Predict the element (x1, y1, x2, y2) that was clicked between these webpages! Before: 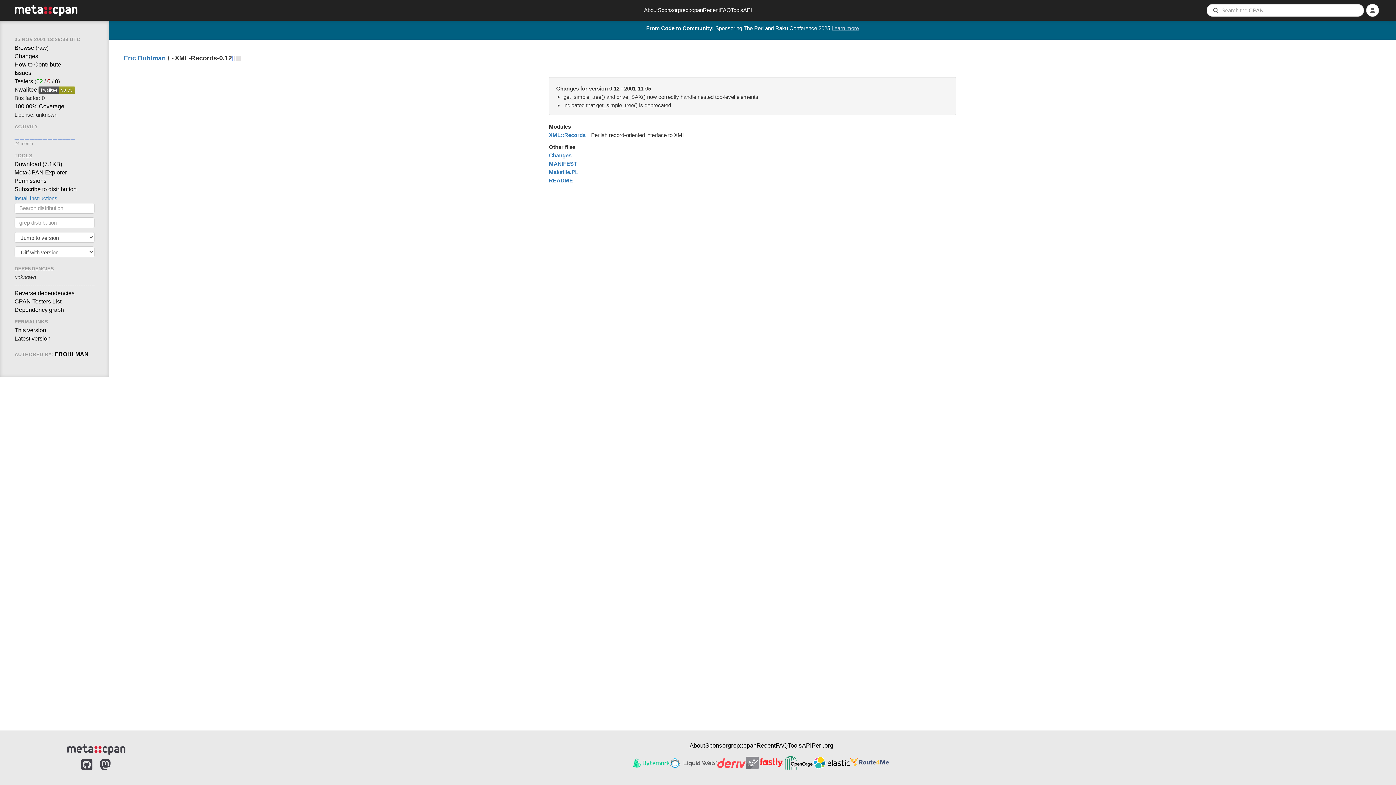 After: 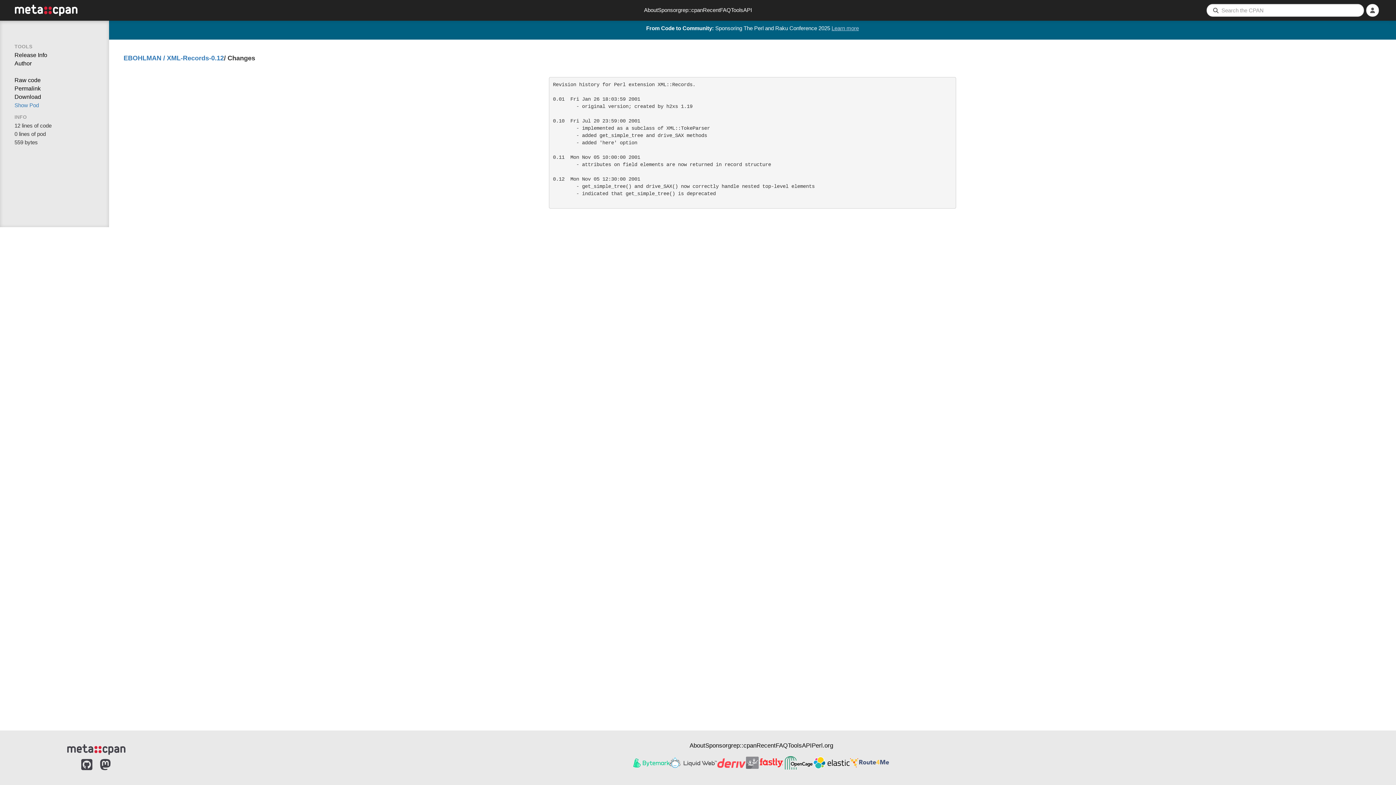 Action: label: Changes bbox: (14, 53, 38, 59)